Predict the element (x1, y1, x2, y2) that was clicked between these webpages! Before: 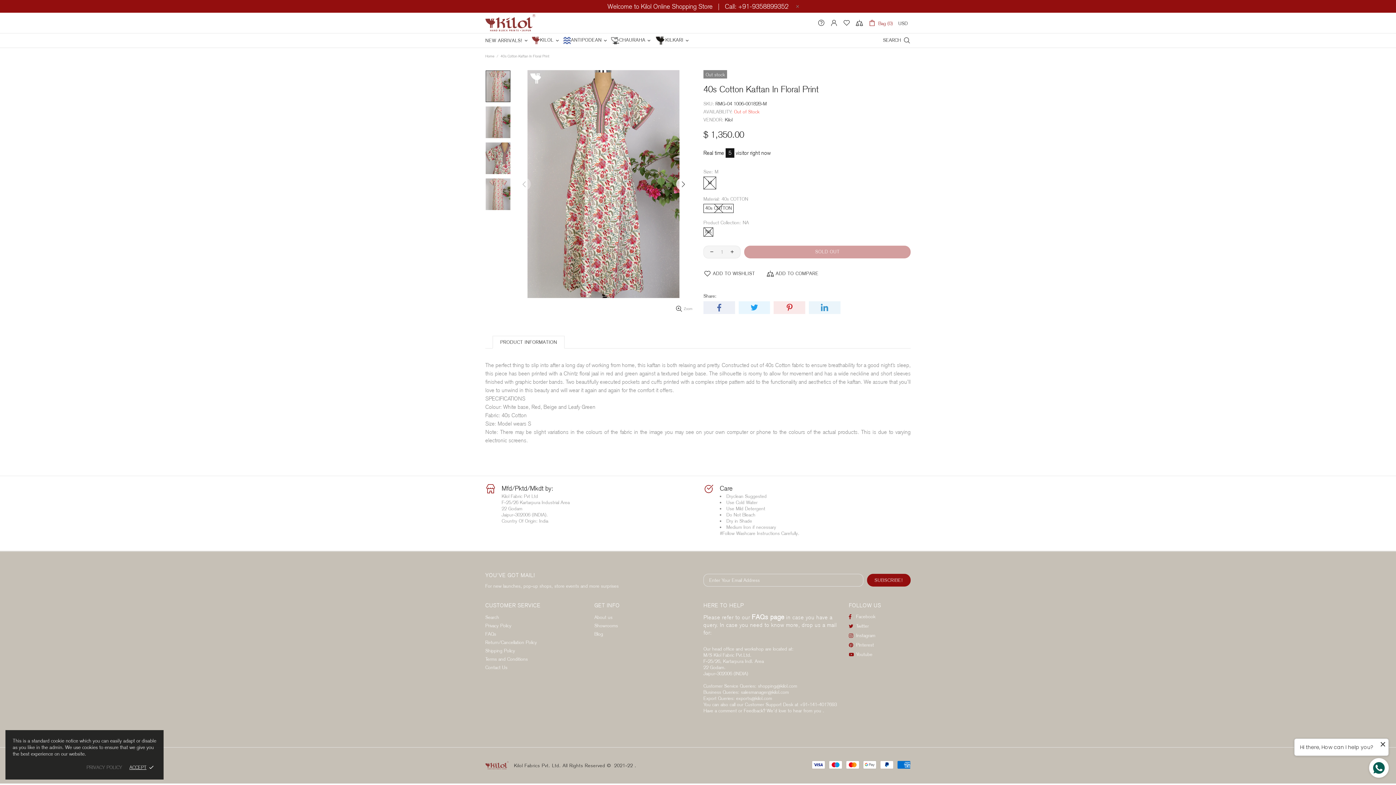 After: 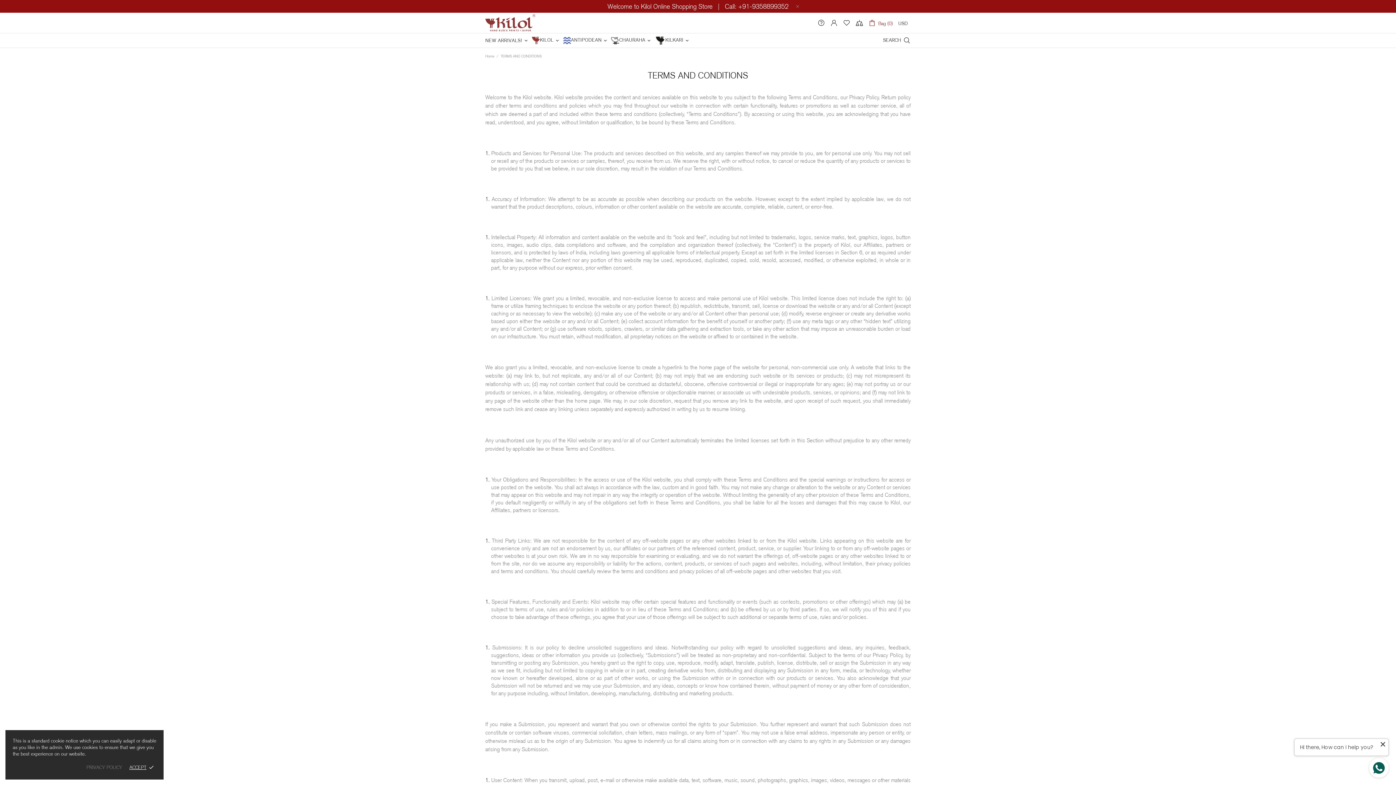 Action: label: Terms and Conditions bbox: (485, 656, 528, 662)